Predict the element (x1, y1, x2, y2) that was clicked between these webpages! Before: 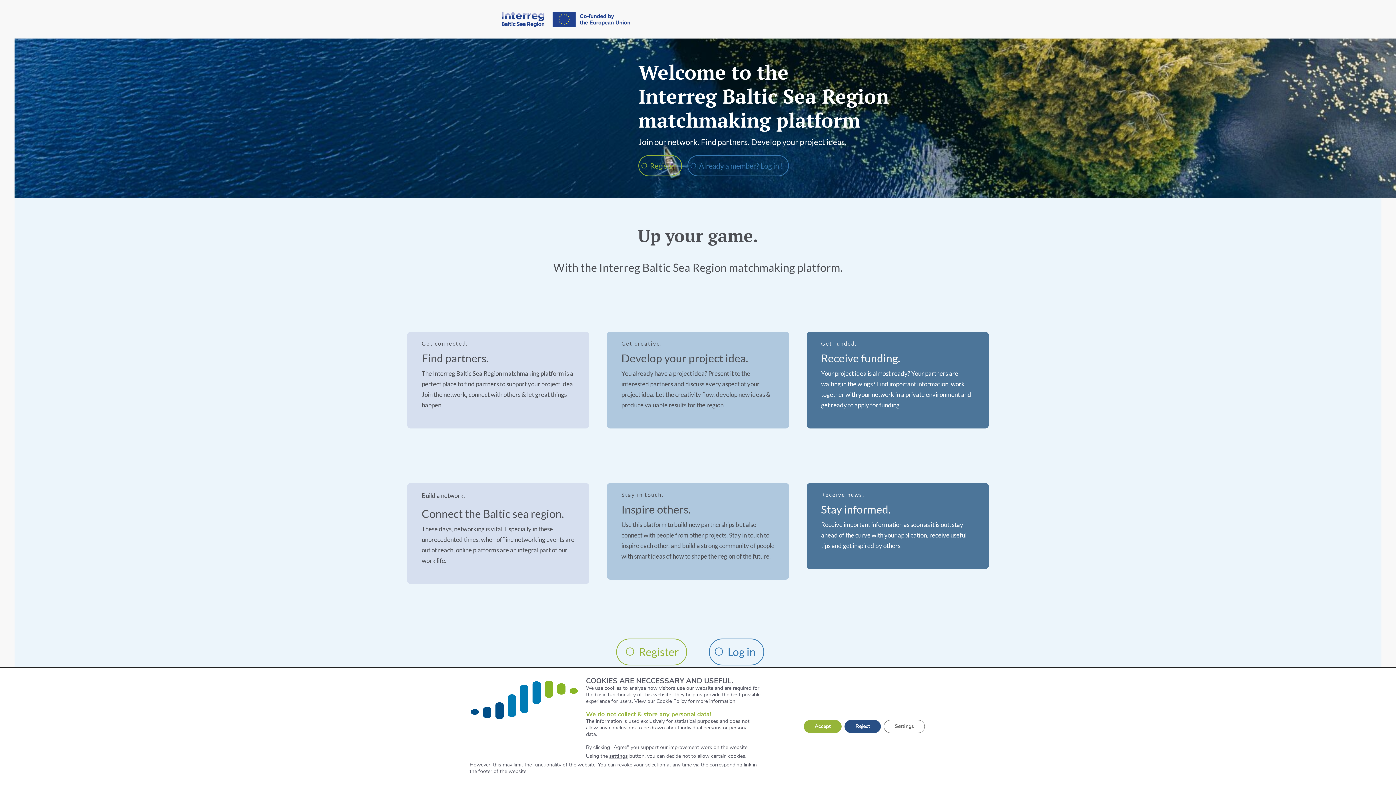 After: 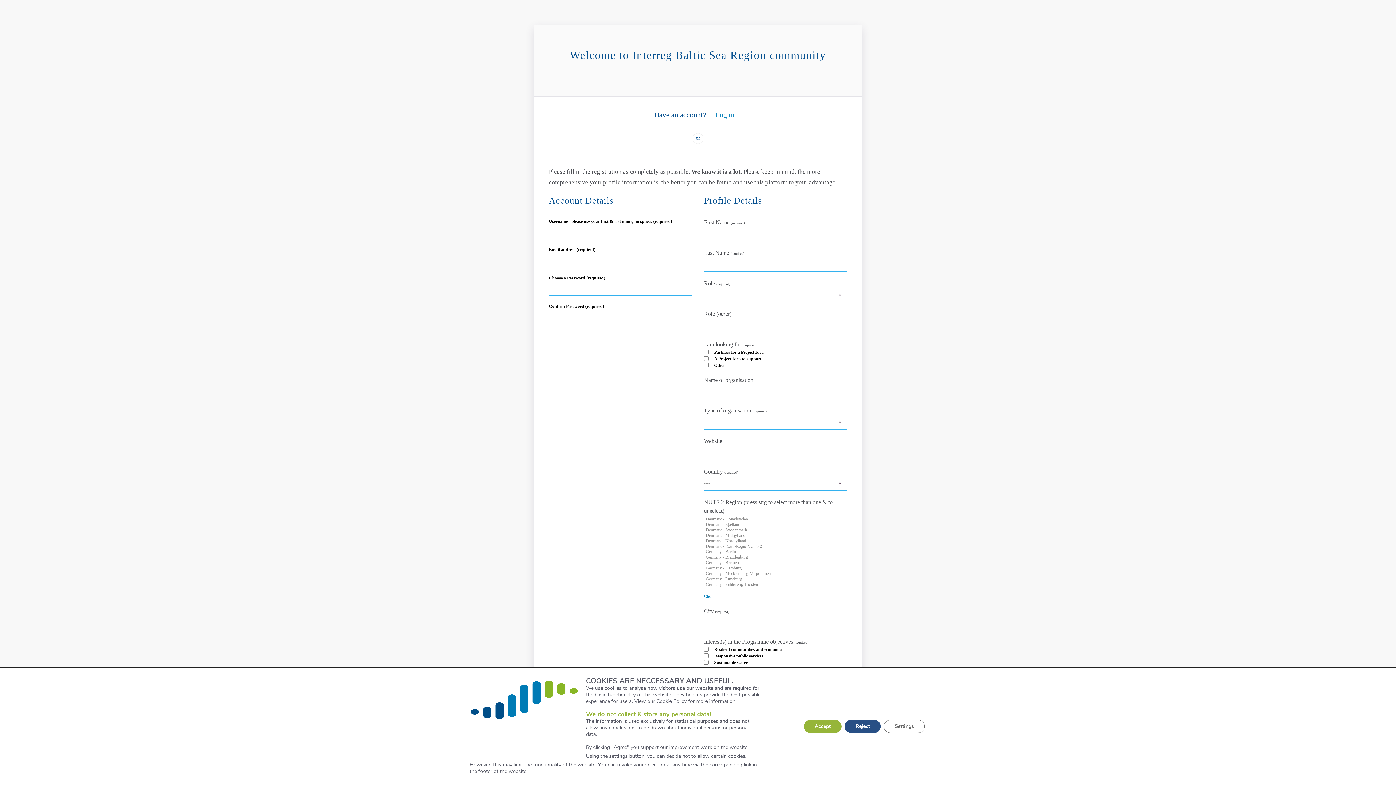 Action: bbox: (616, 639, 687, 665) label: Register